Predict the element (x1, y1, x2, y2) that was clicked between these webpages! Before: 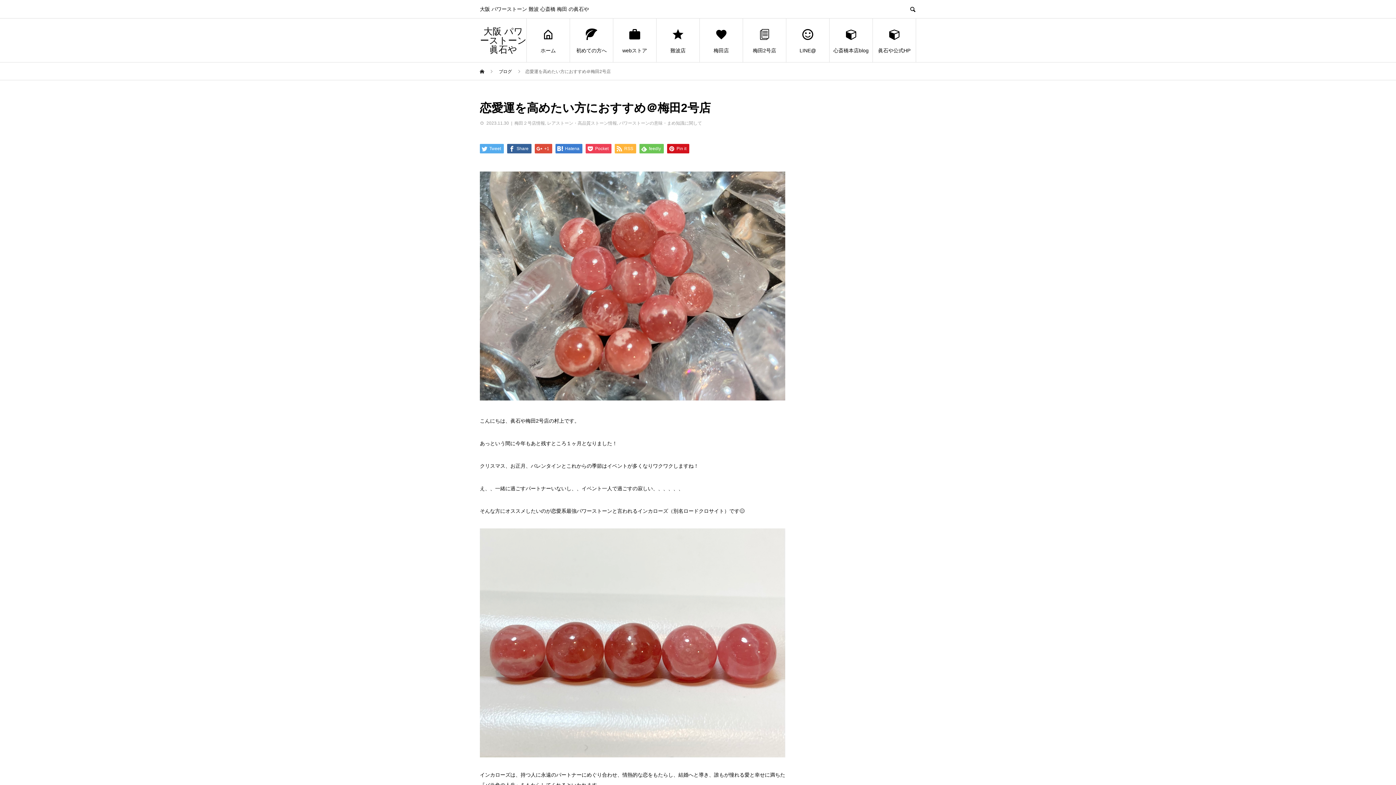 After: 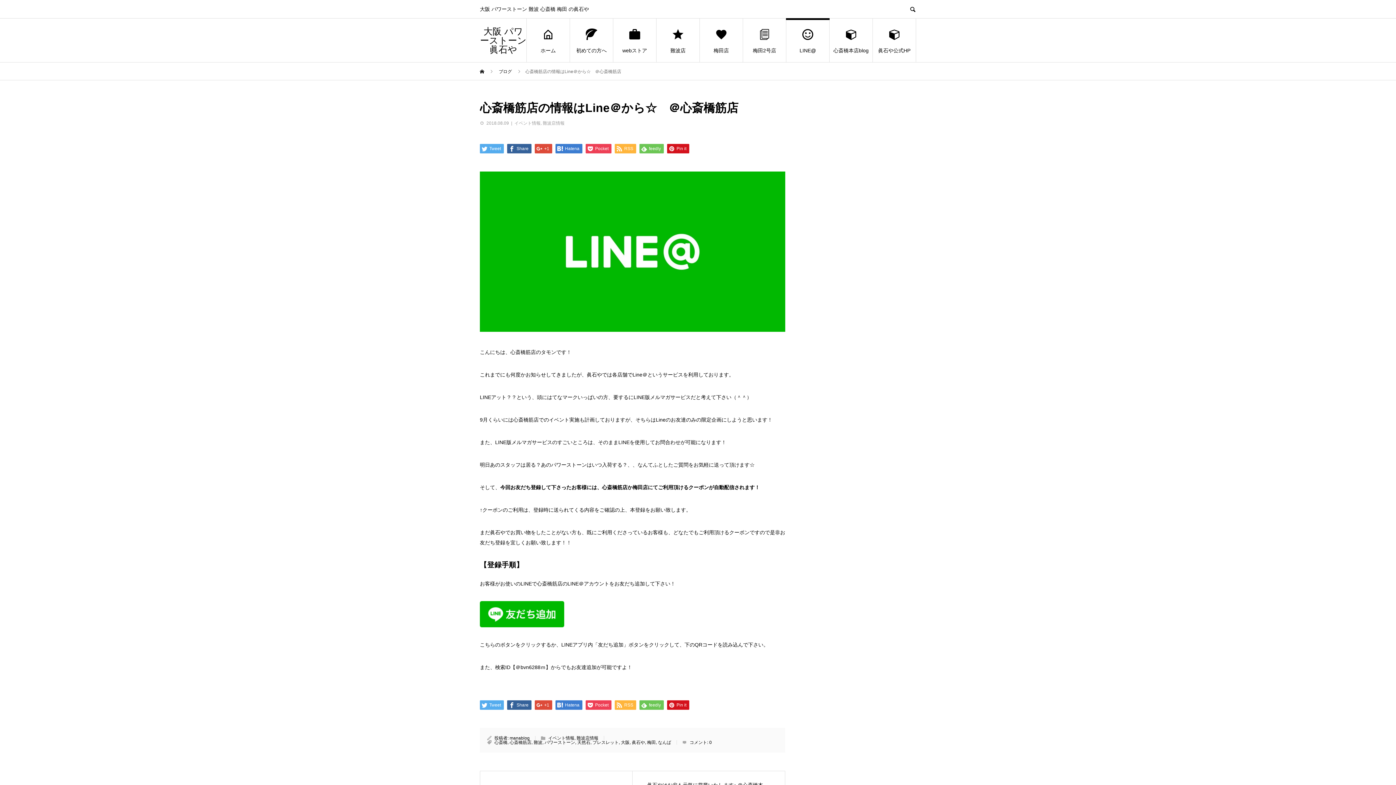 Action: label: LINE@ bbox: (786, 18, 829, 62)